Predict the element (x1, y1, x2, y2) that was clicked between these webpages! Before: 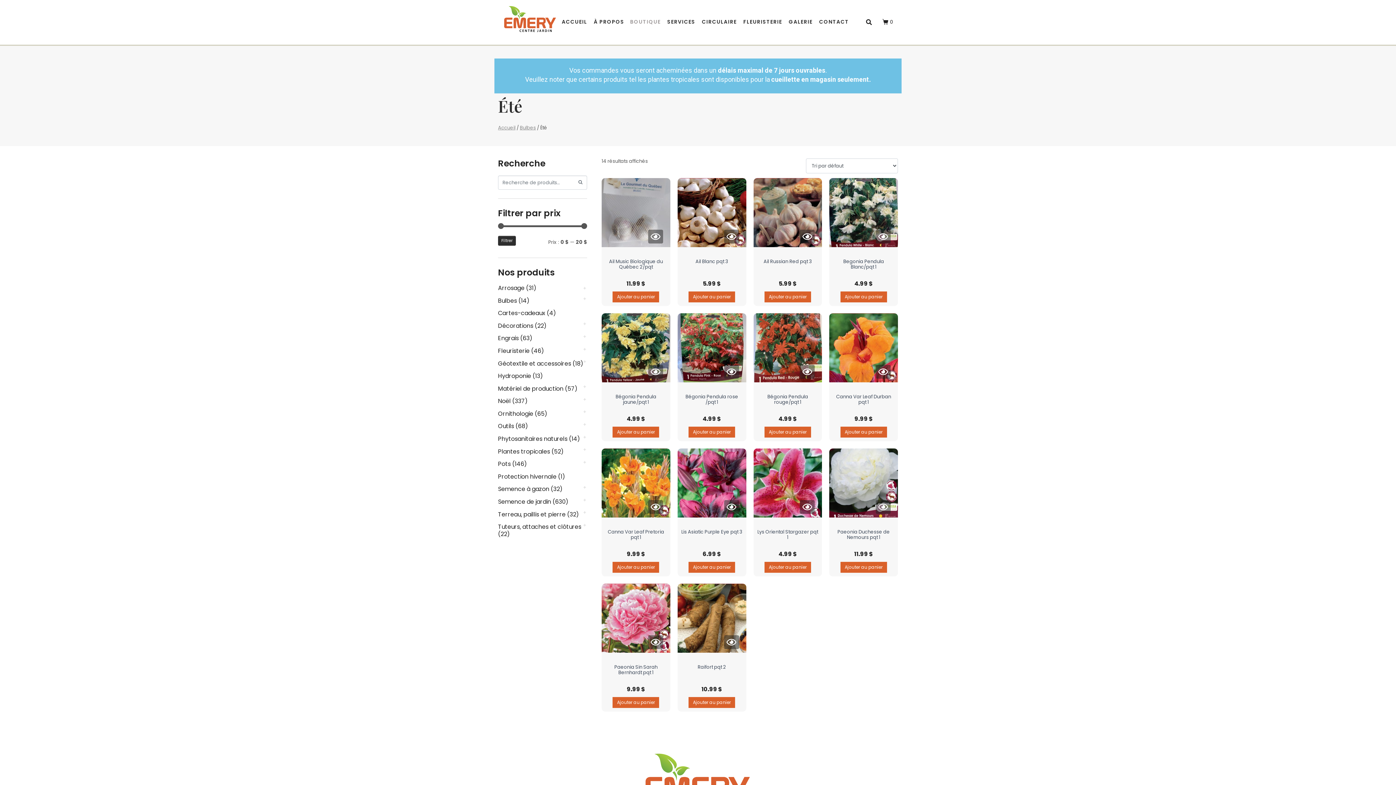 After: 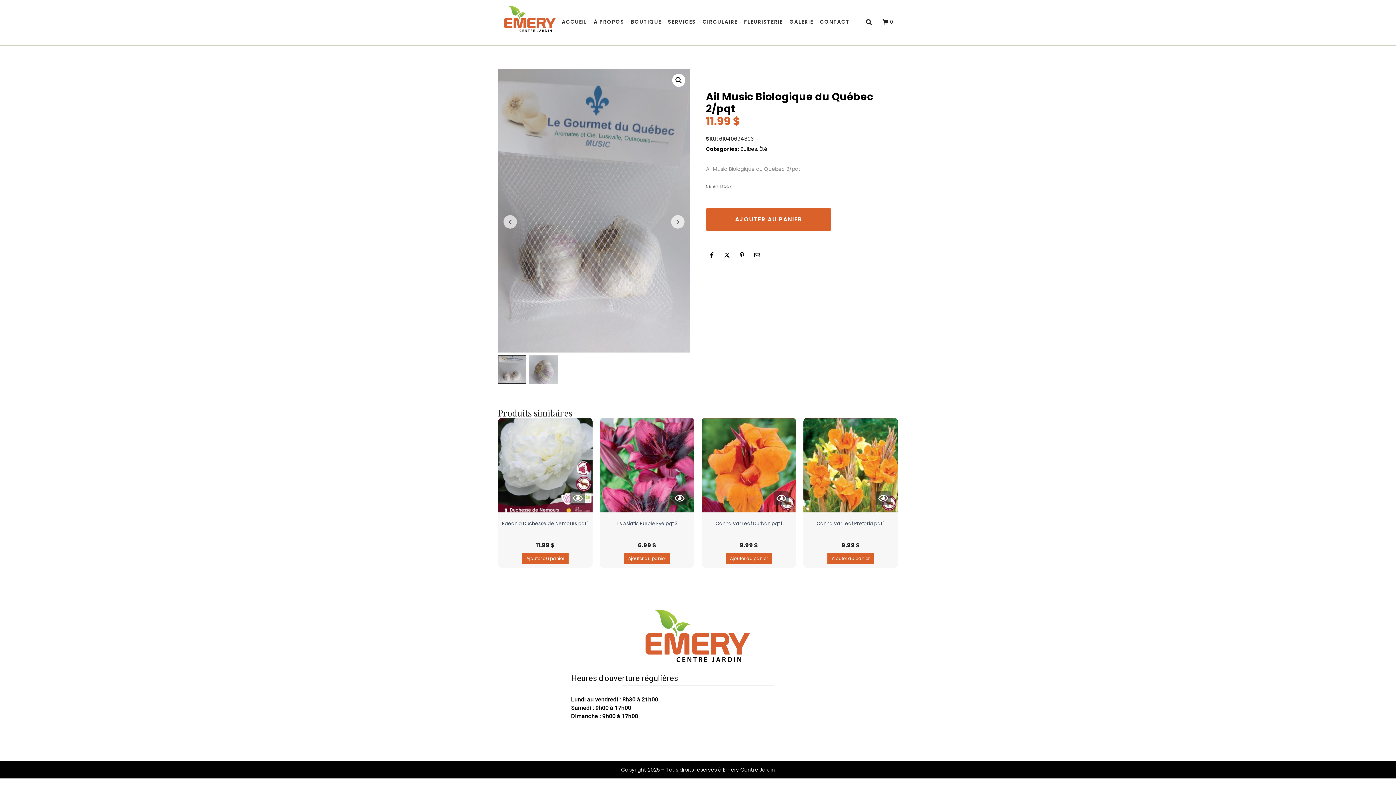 Action: label: Ail Music Biologique du Québec 2/pqt
11.99 $ bbox: (601, 178, 670, 287)